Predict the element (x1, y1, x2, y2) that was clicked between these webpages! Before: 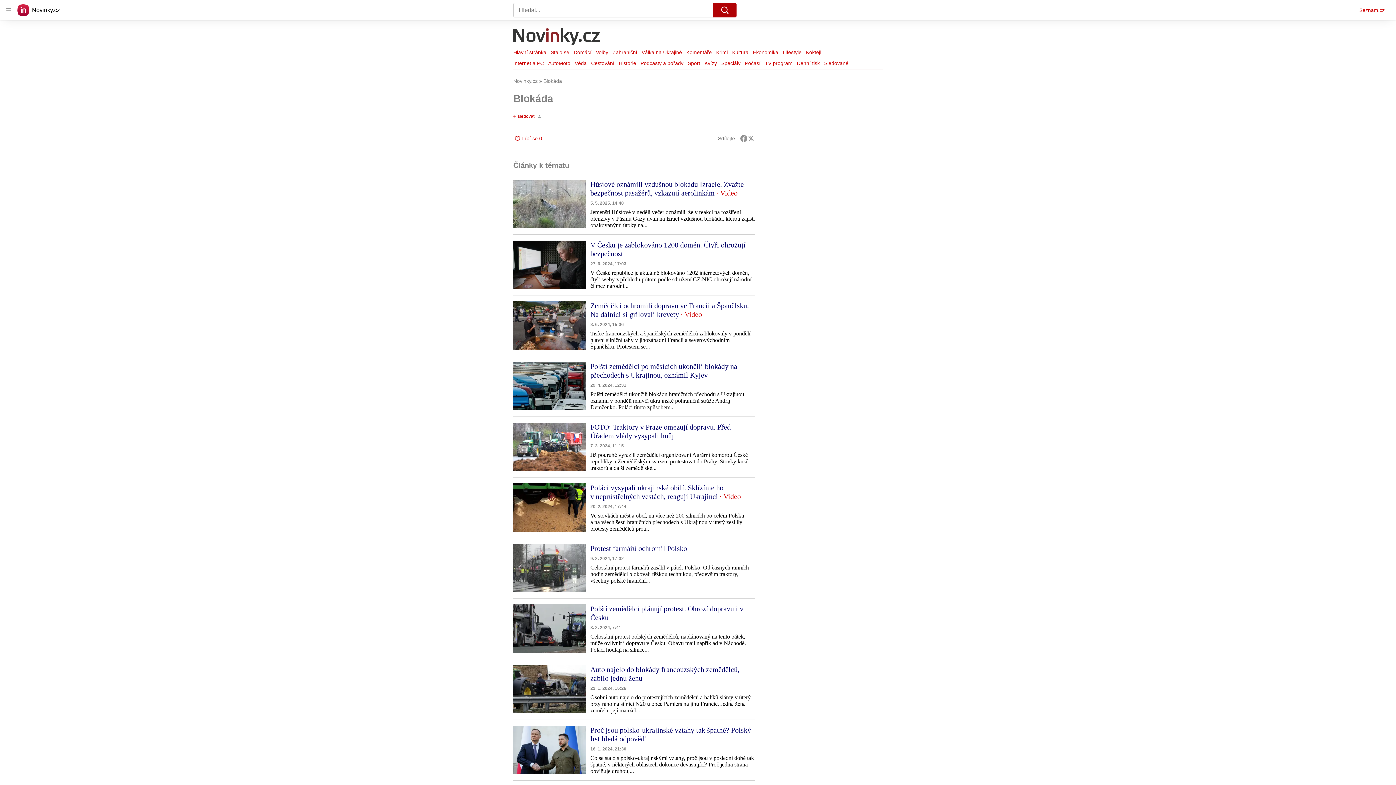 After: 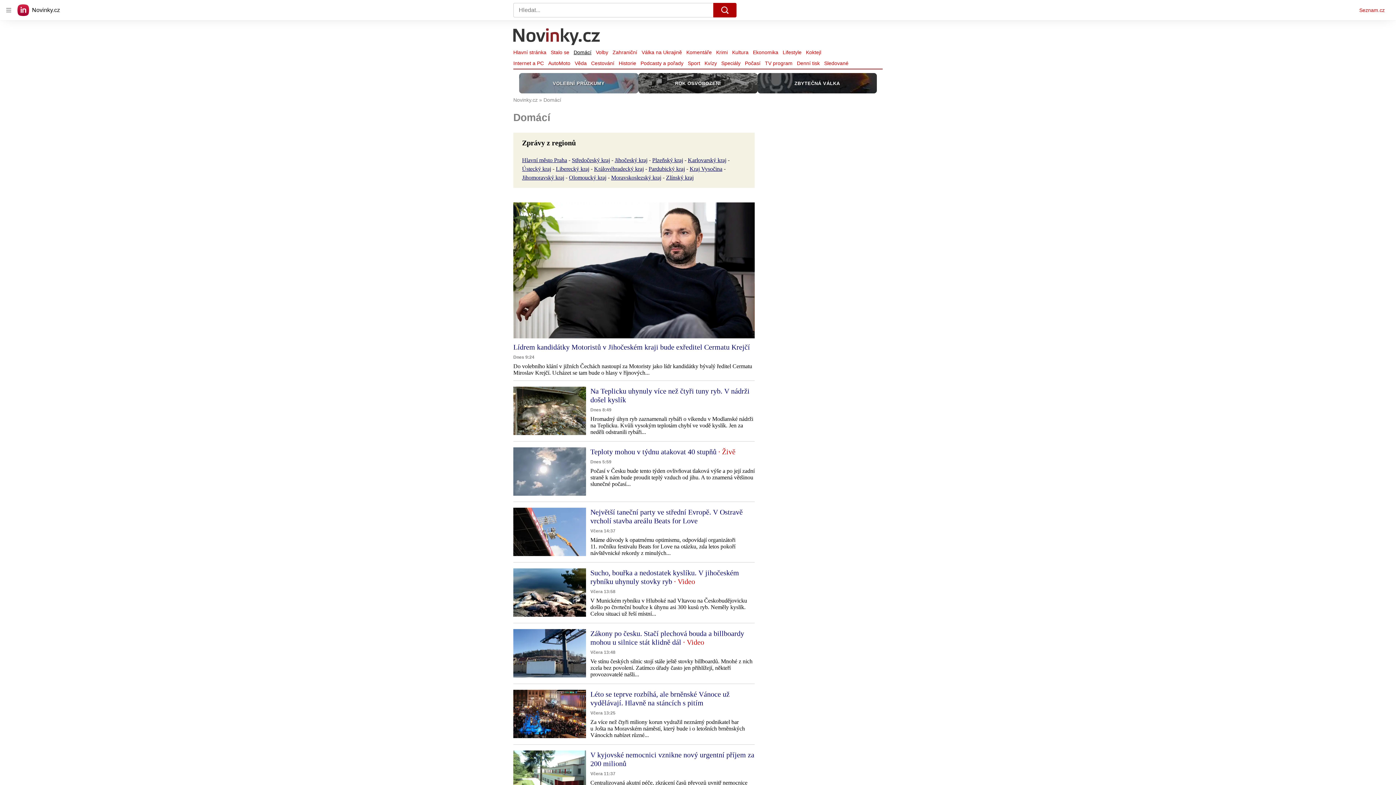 Action: bbox: (571, 47, 593, 57) label: Domácí